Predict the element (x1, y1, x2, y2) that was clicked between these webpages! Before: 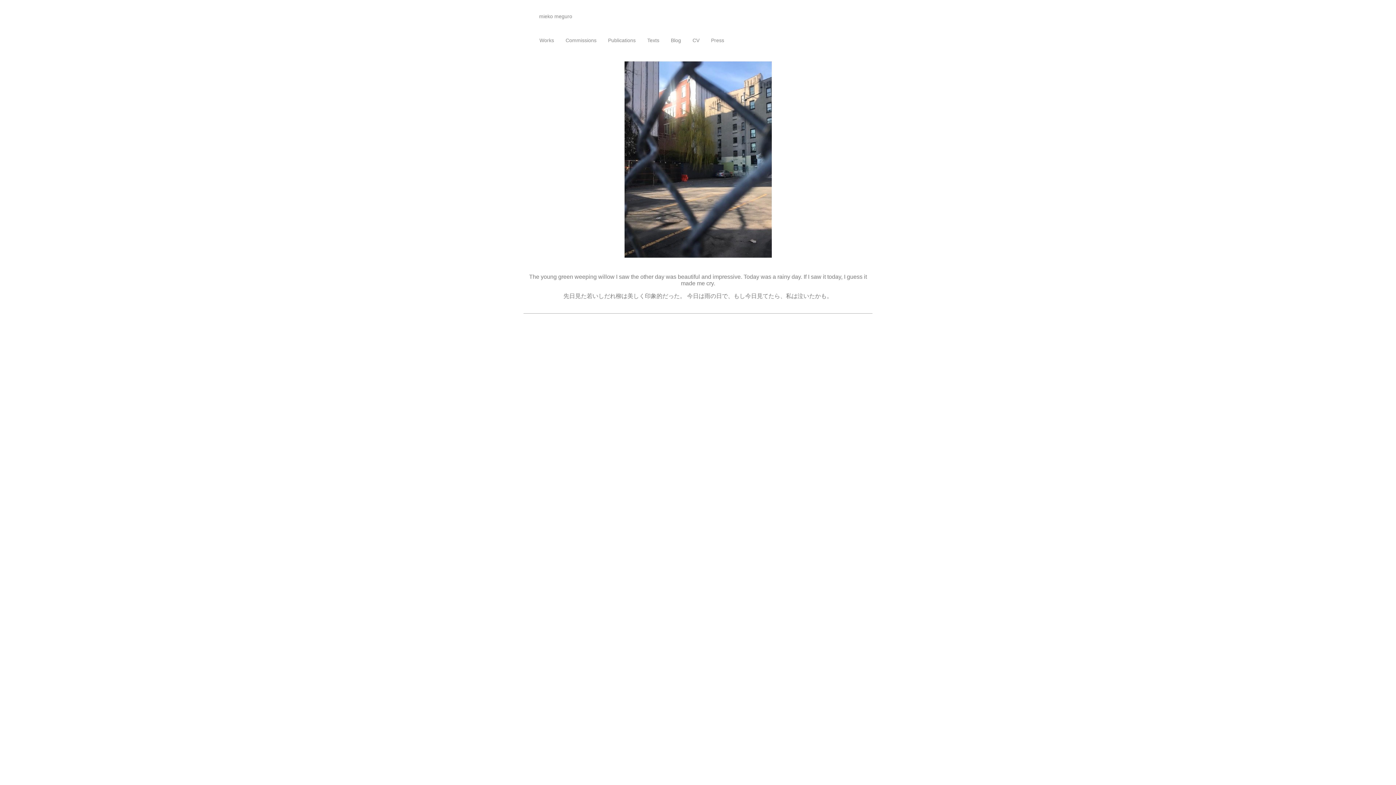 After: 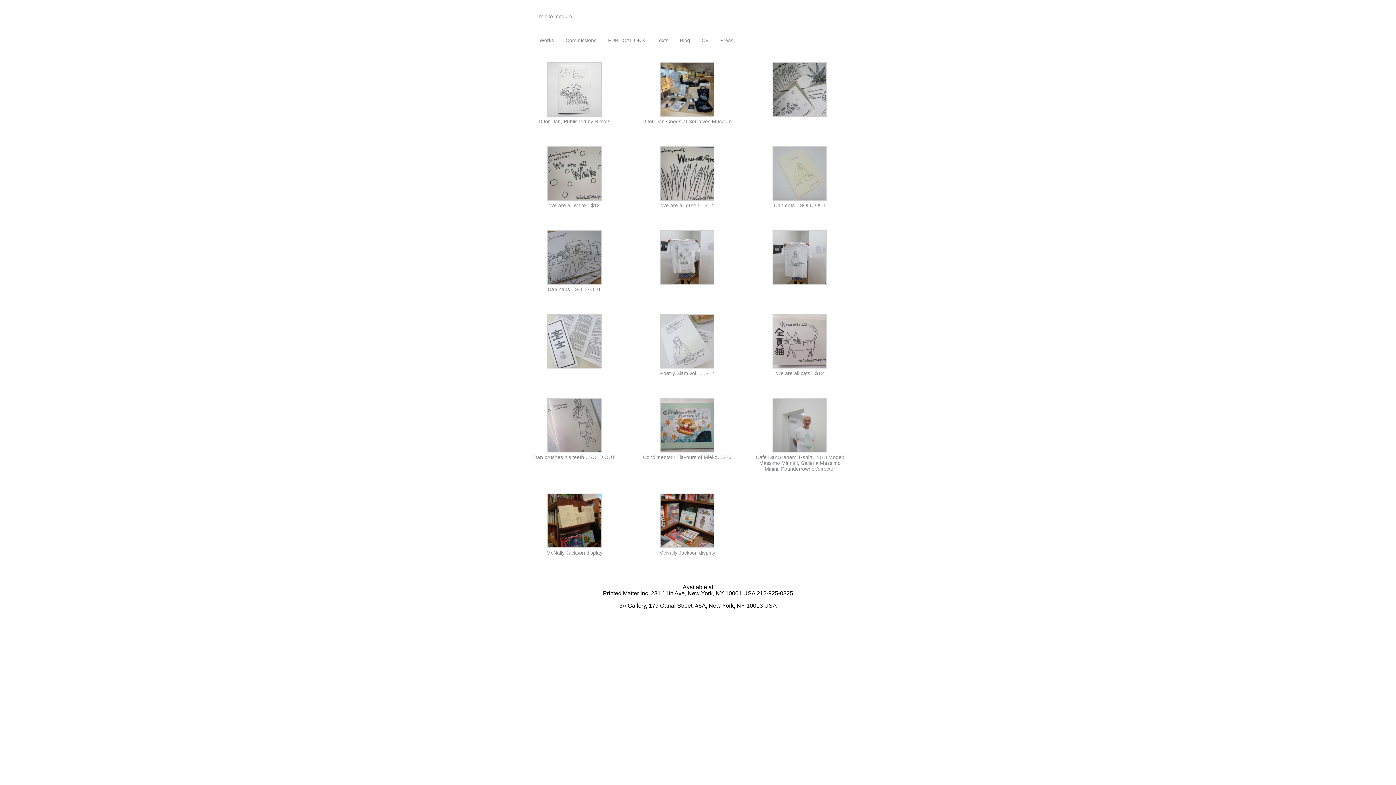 Action: label: Publications bbox: (603, 34, 640, 46)